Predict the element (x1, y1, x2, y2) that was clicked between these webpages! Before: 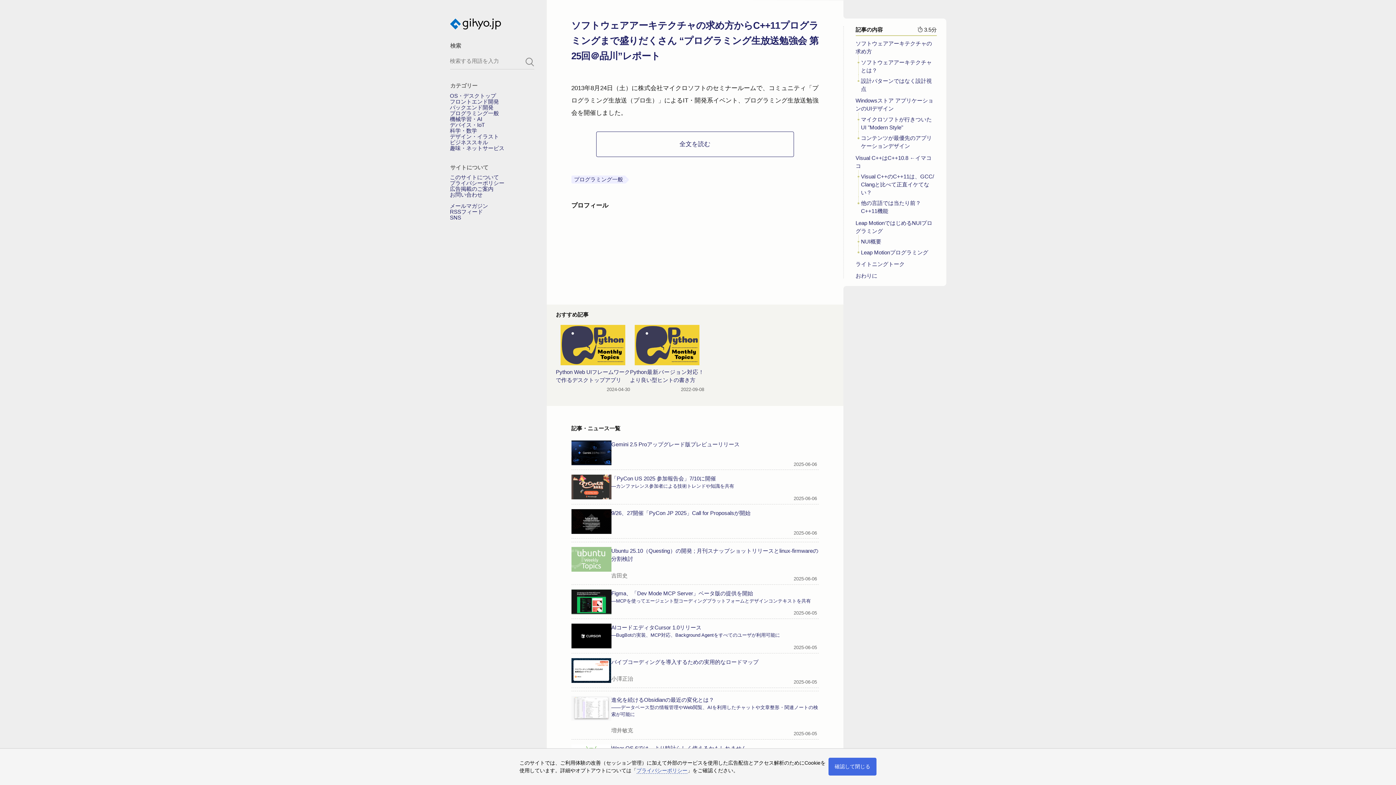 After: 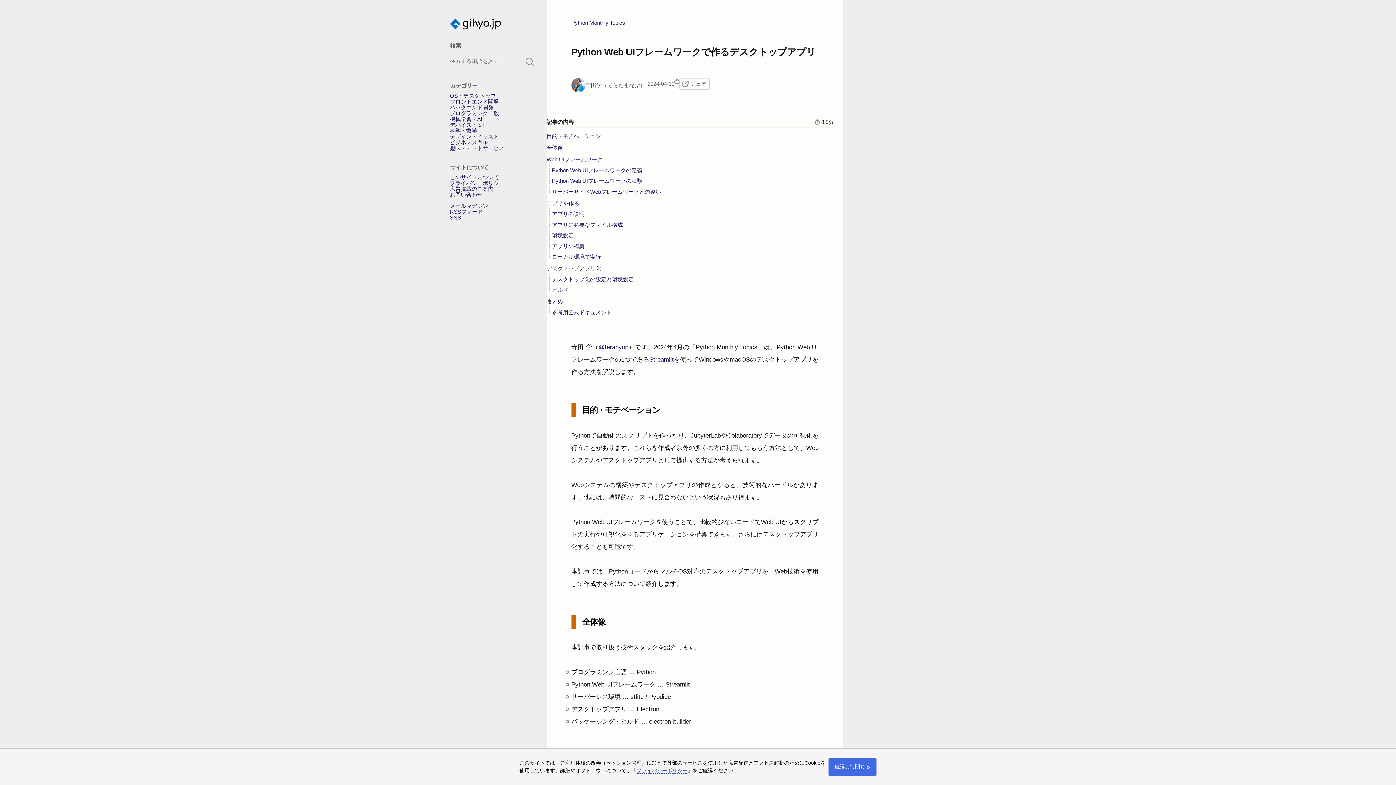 Action: label: Python Web UIフレームワークで作るデスクトップアプリ

2024-04-30 bbox: (556, 318, 630, 400)